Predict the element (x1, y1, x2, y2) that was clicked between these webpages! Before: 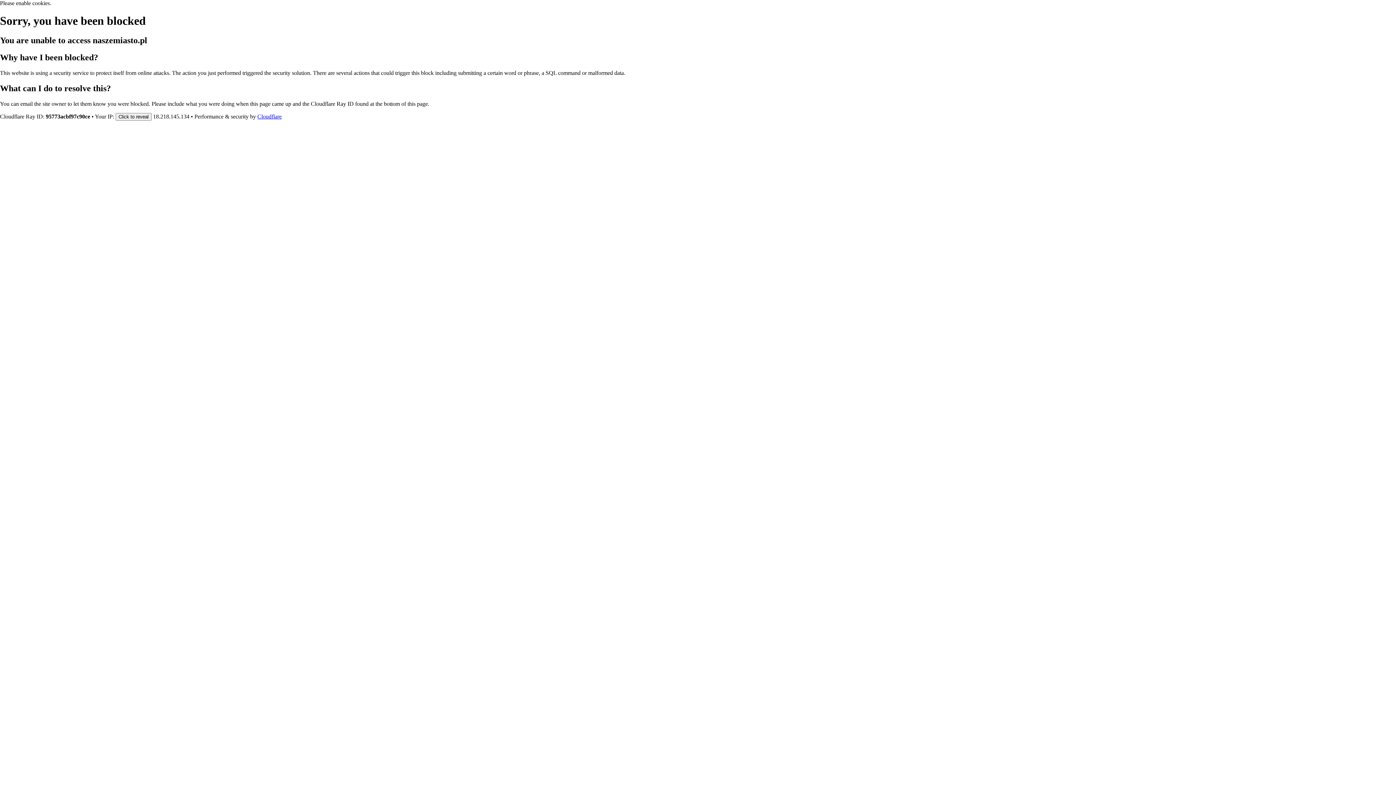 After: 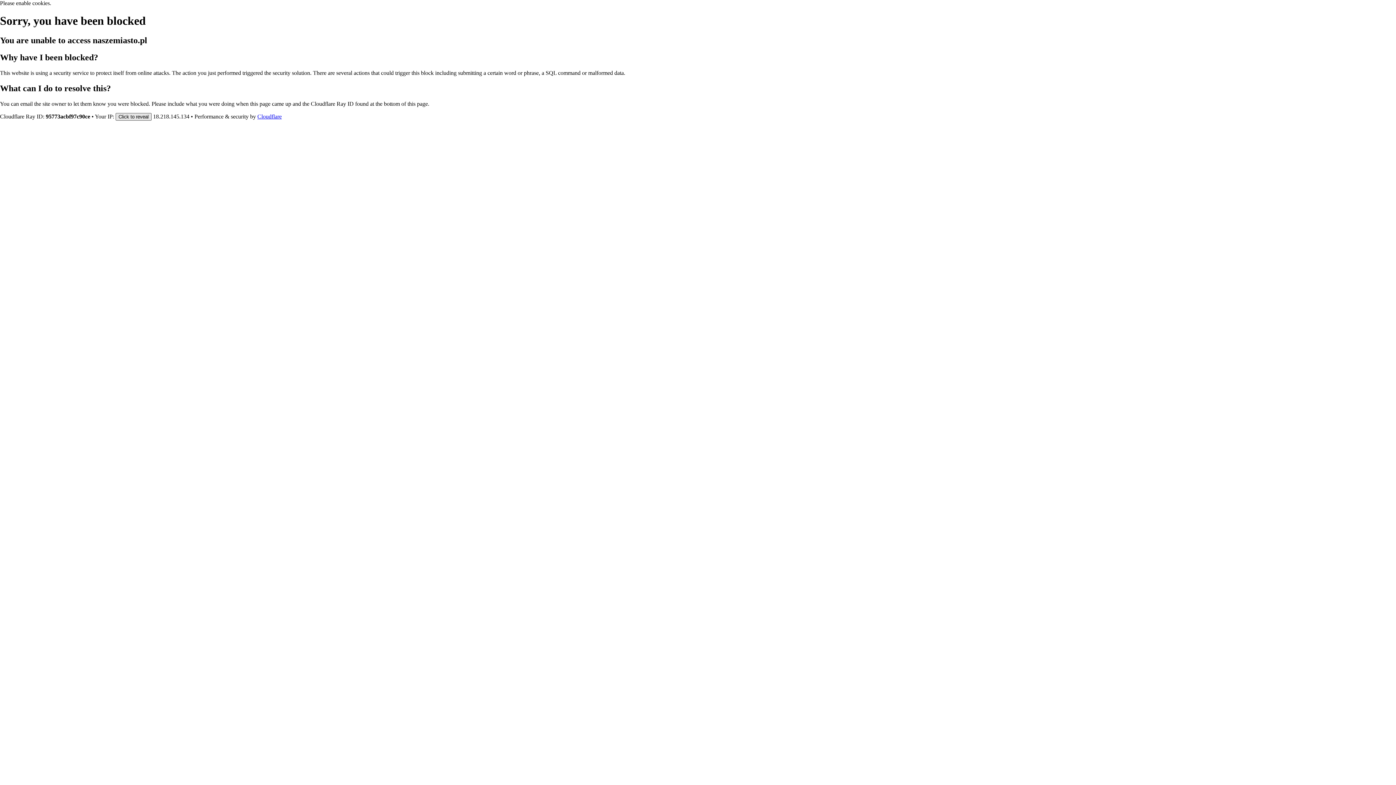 Action: bbox: (115, 112, 151, 120) label: Click to reveal